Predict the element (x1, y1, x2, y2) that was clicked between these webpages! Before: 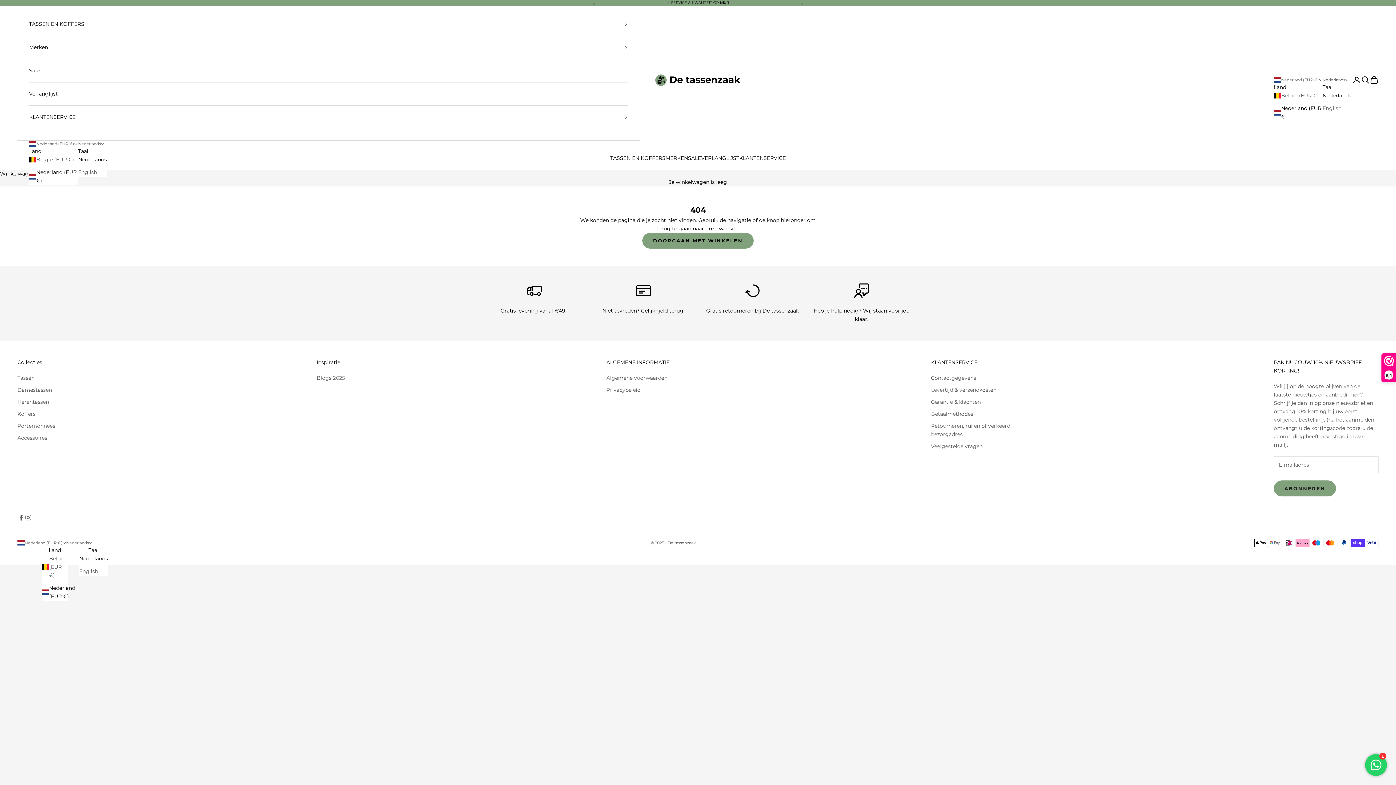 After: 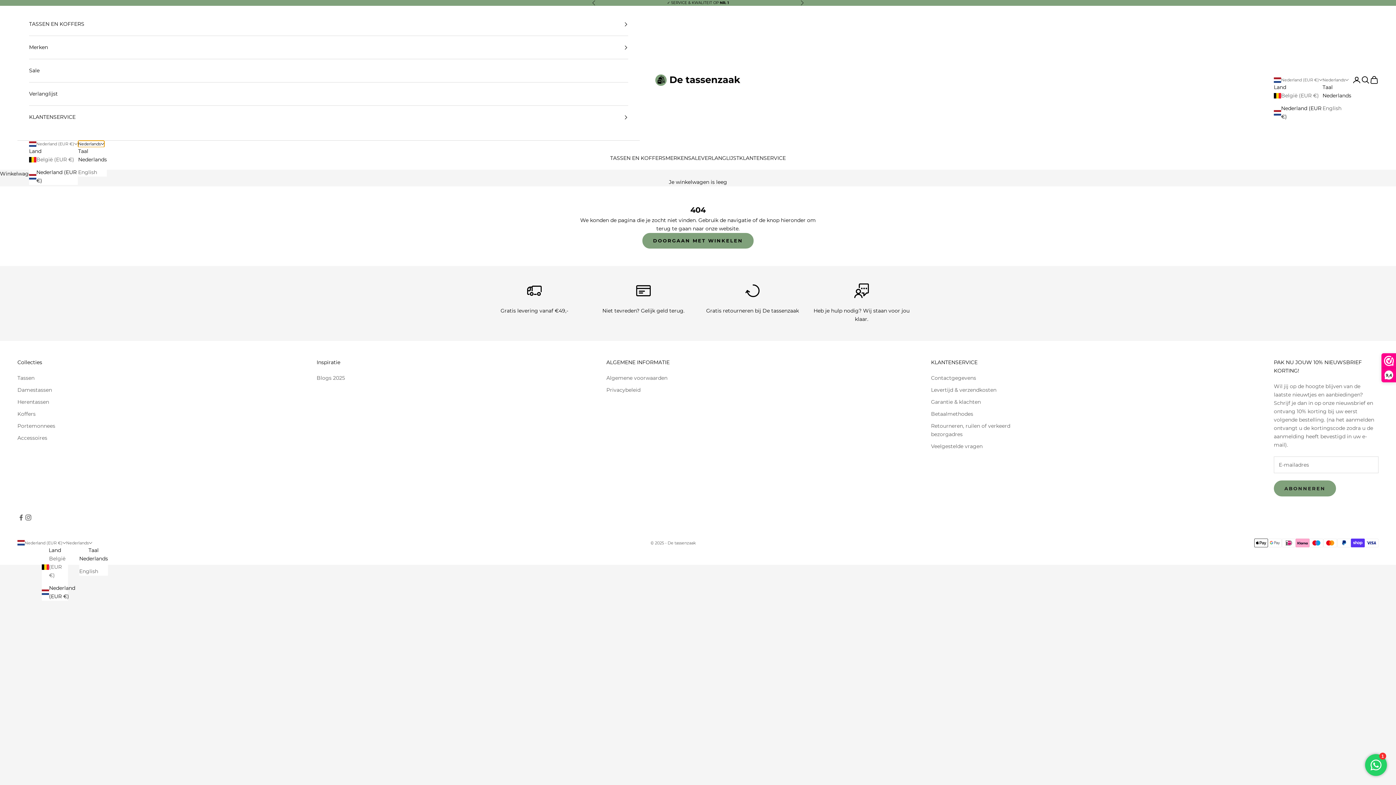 Action: label: Taal wijzigen bbox: (78, 140, 104, 147)